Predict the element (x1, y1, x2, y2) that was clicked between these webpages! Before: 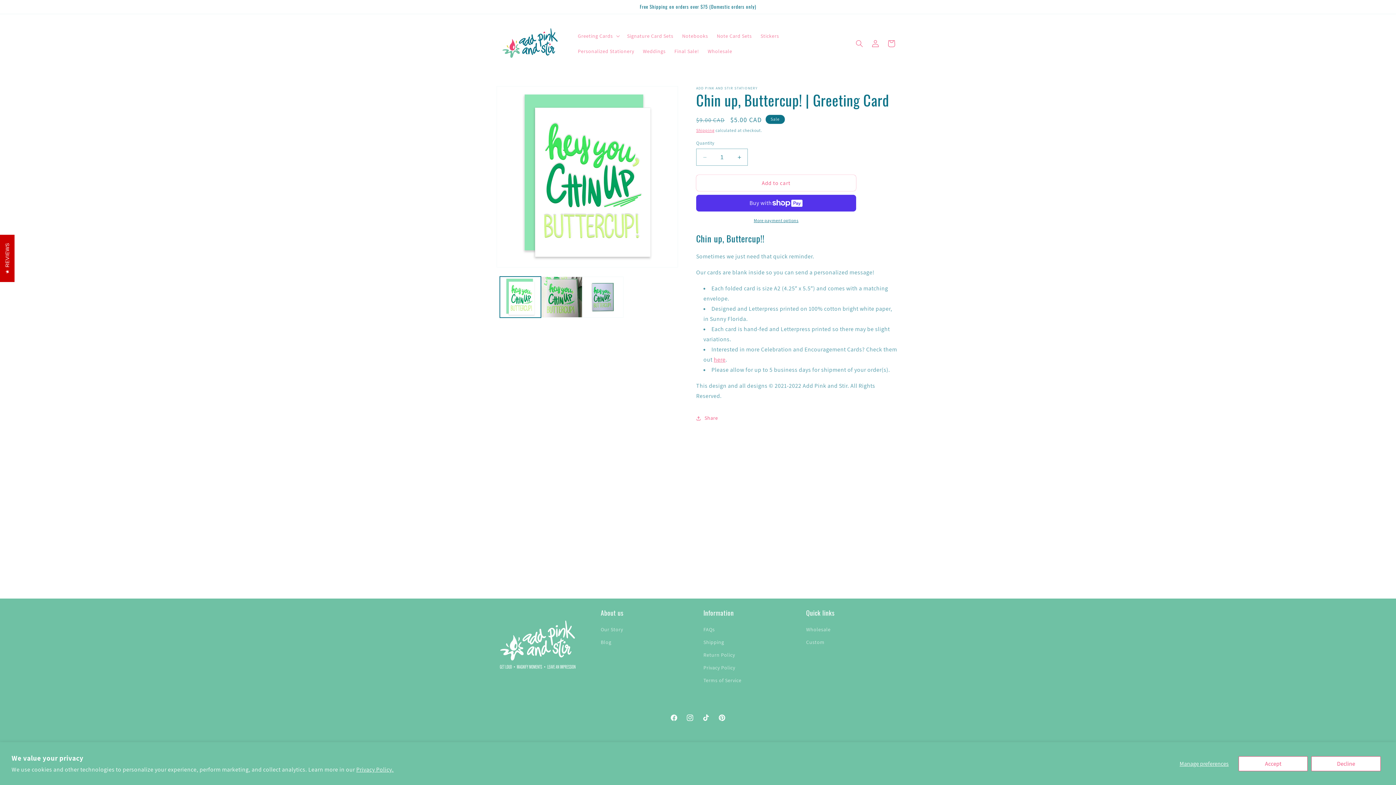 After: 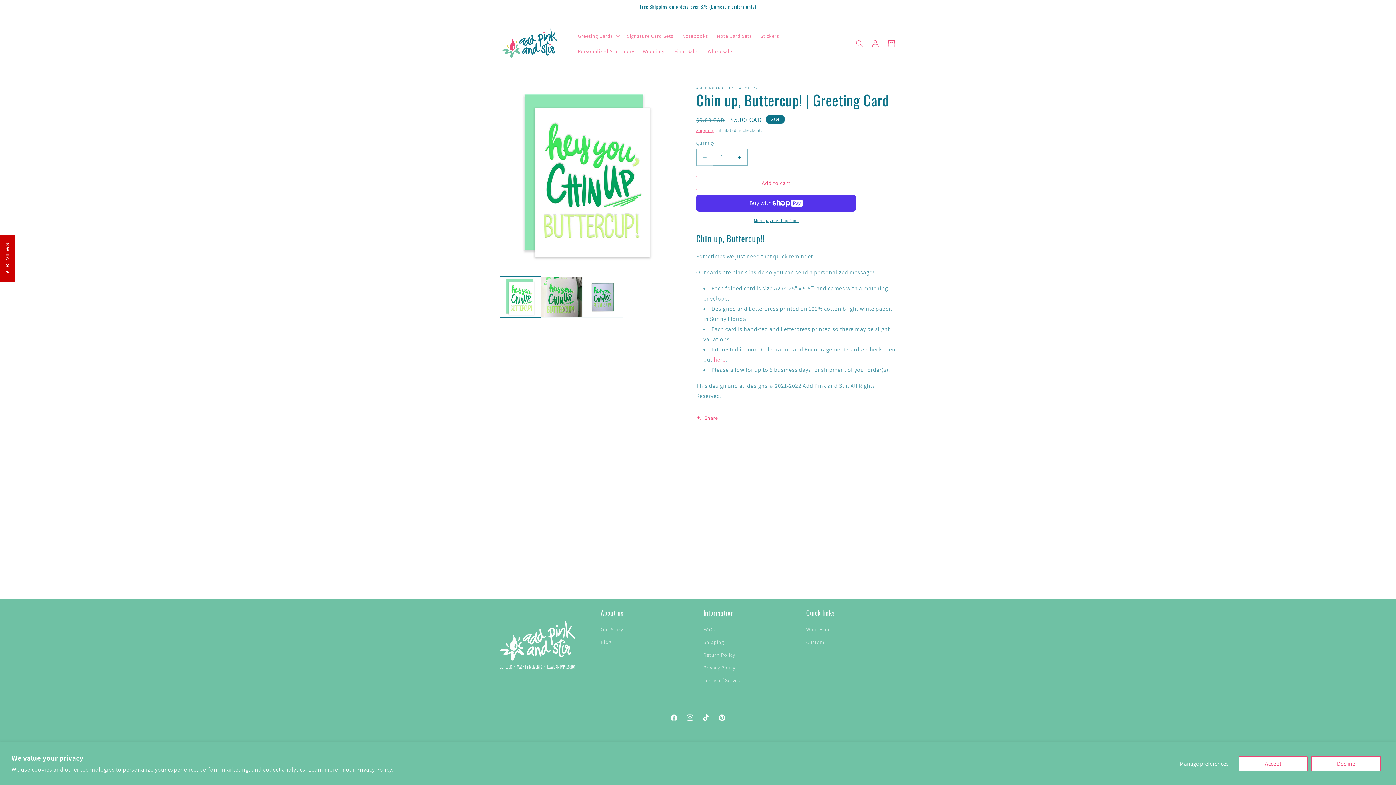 Action: bbox: (696, 148, 713, 165) label: Decrease quantity for Chin up, Buttercup! | Greeting Card